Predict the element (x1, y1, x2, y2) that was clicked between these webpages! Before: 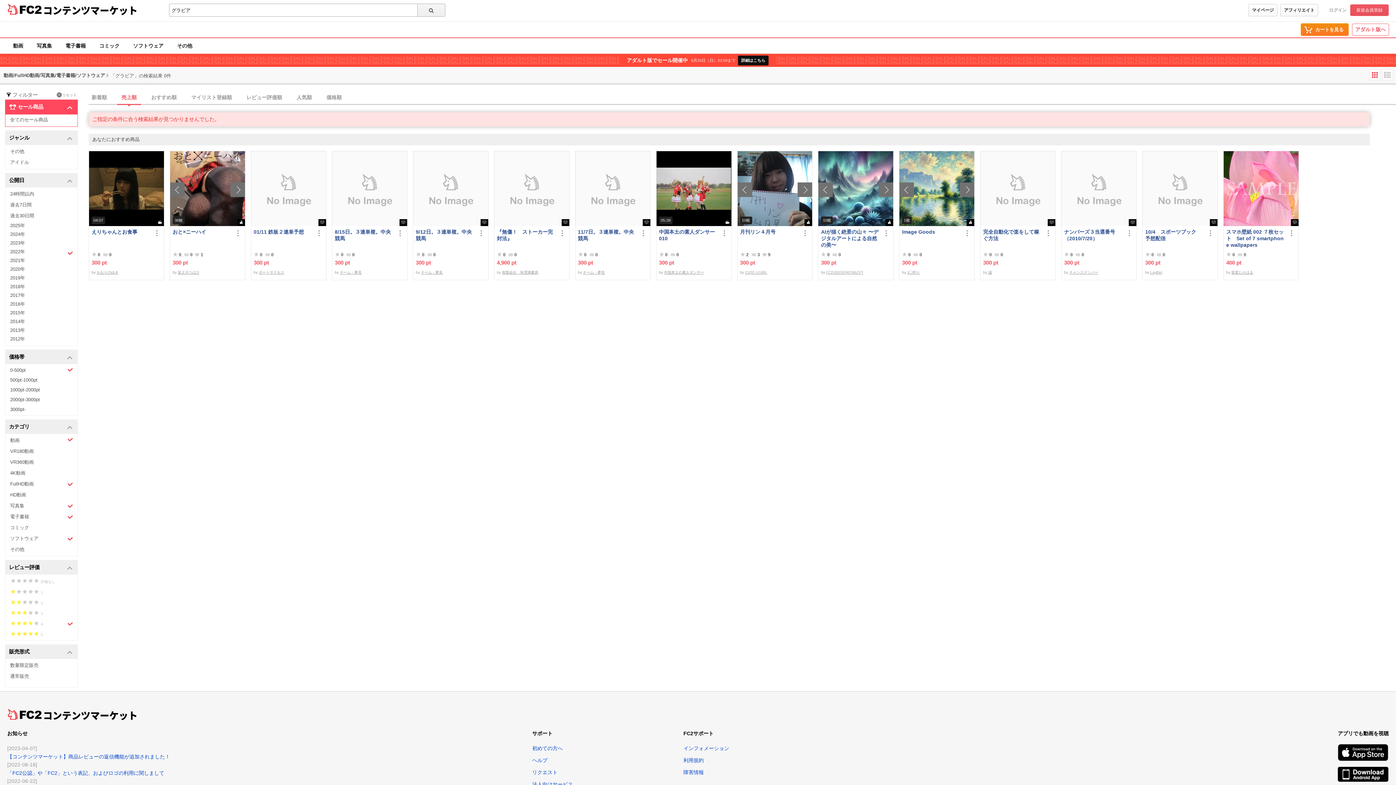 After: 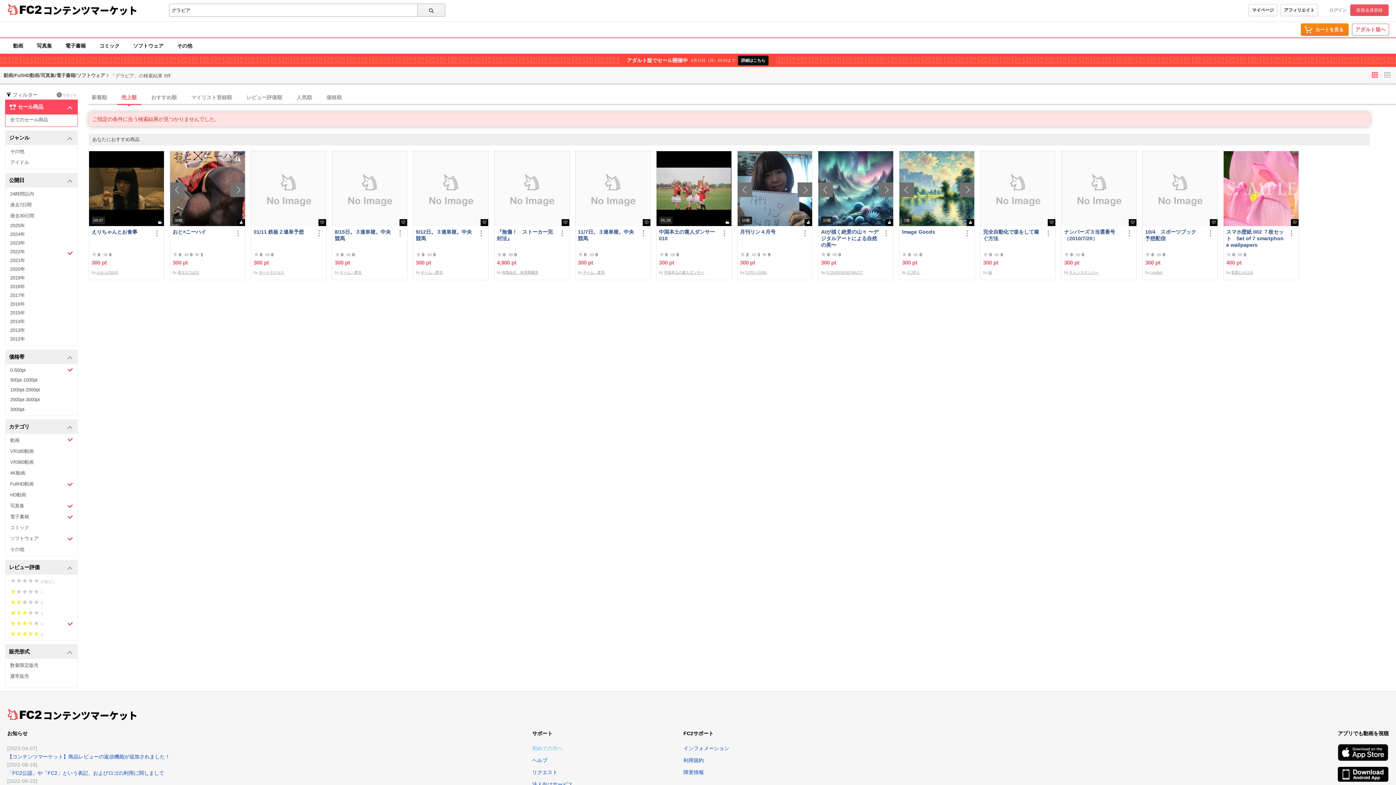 Action: label: 初めての方へ bbox: (532, 745, 562, 751)